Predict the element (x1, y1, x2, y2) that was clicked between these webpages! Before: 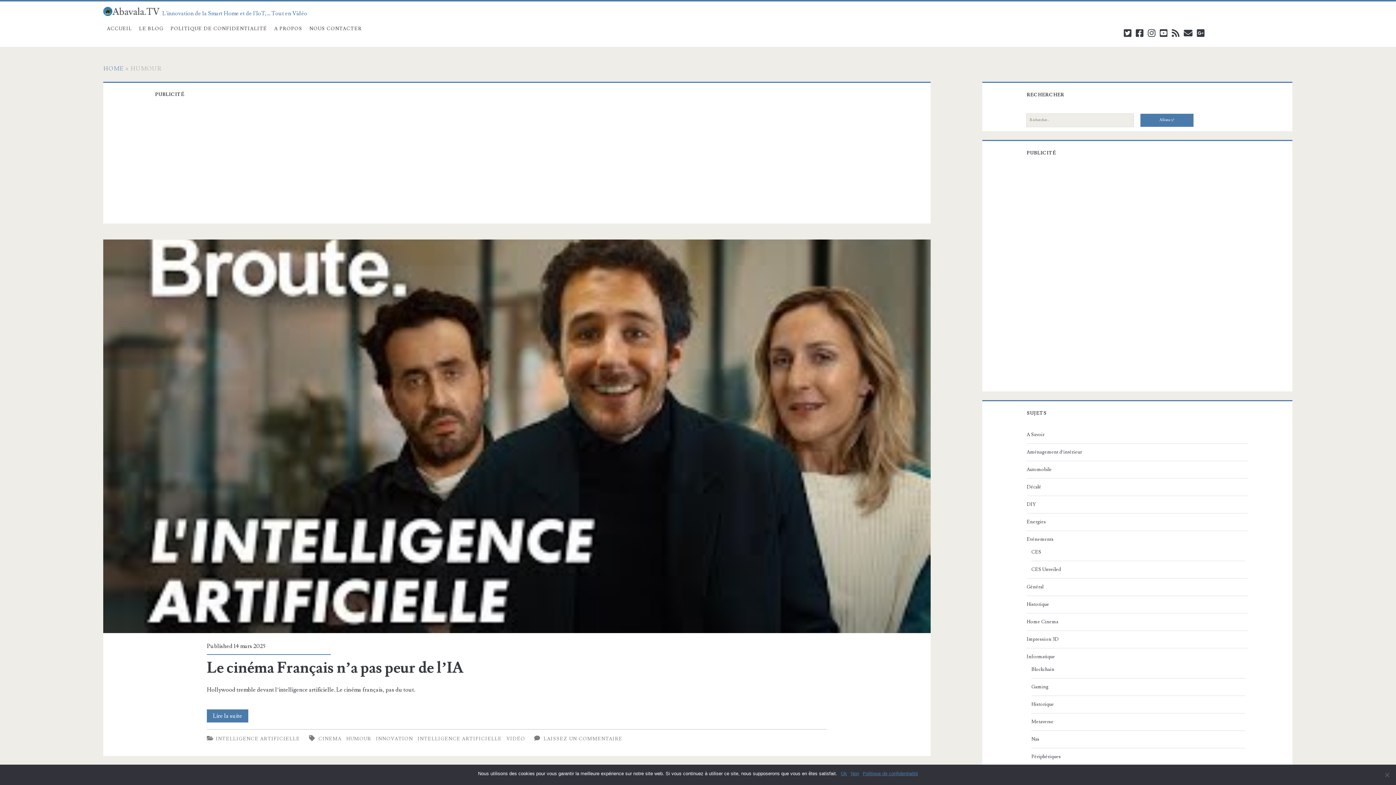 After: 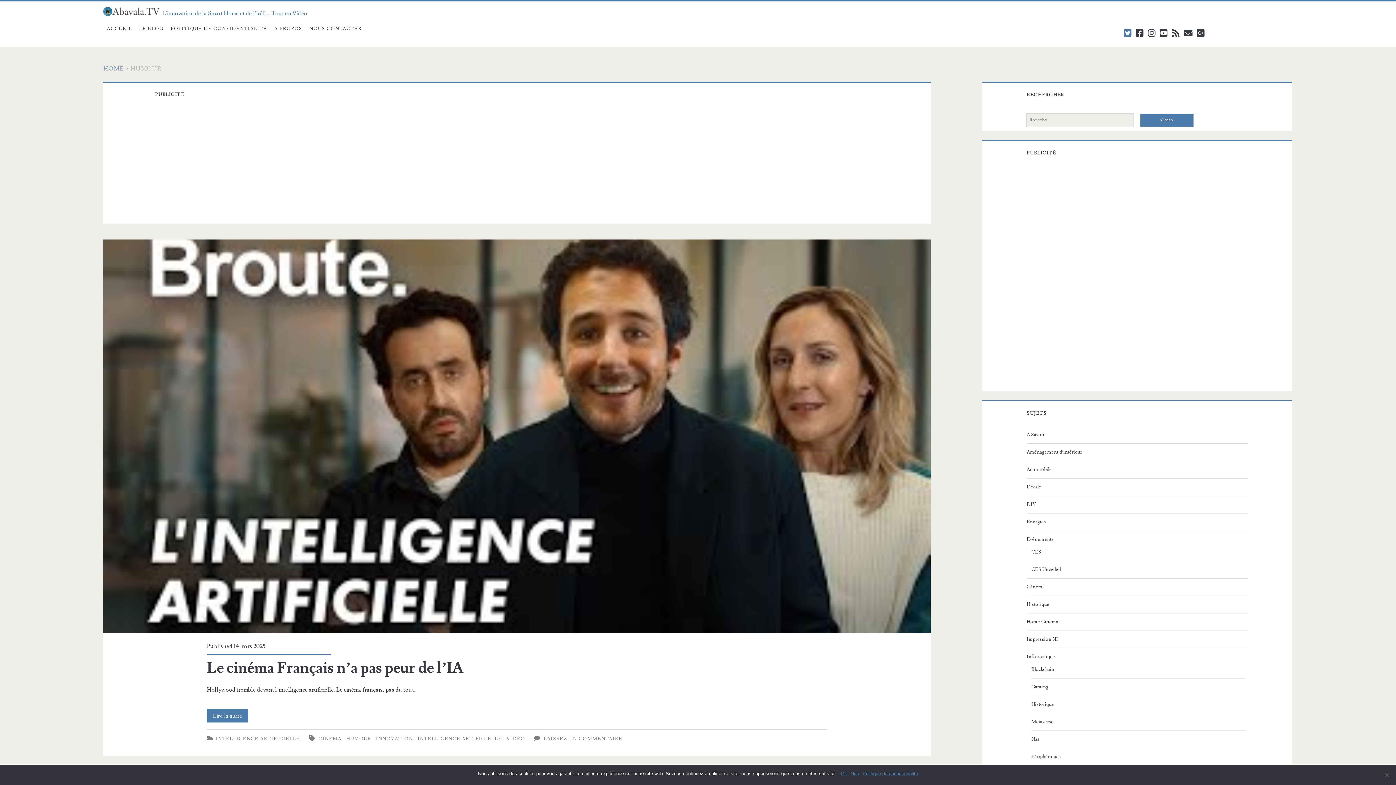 Action: bbox: (1124, 30, 1131, 38) label: twitter